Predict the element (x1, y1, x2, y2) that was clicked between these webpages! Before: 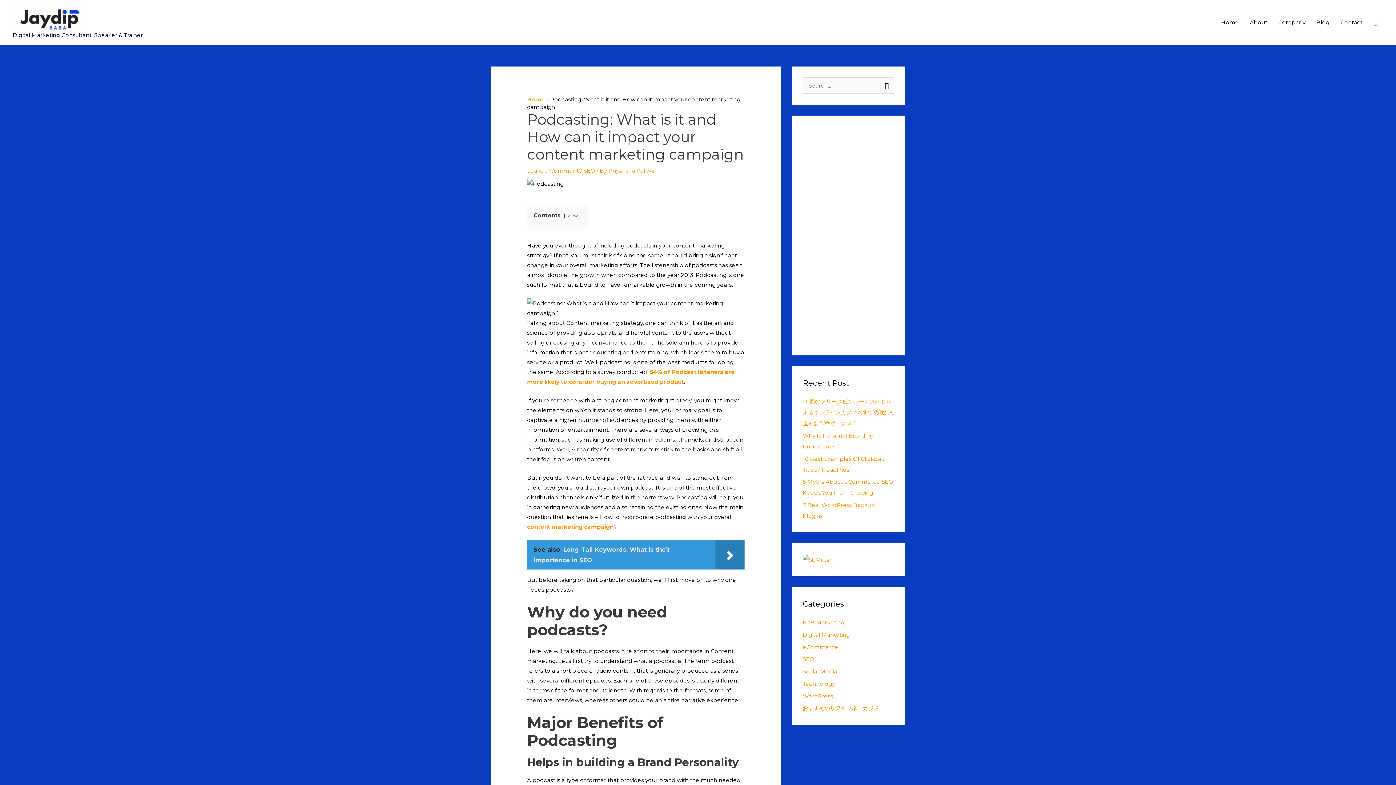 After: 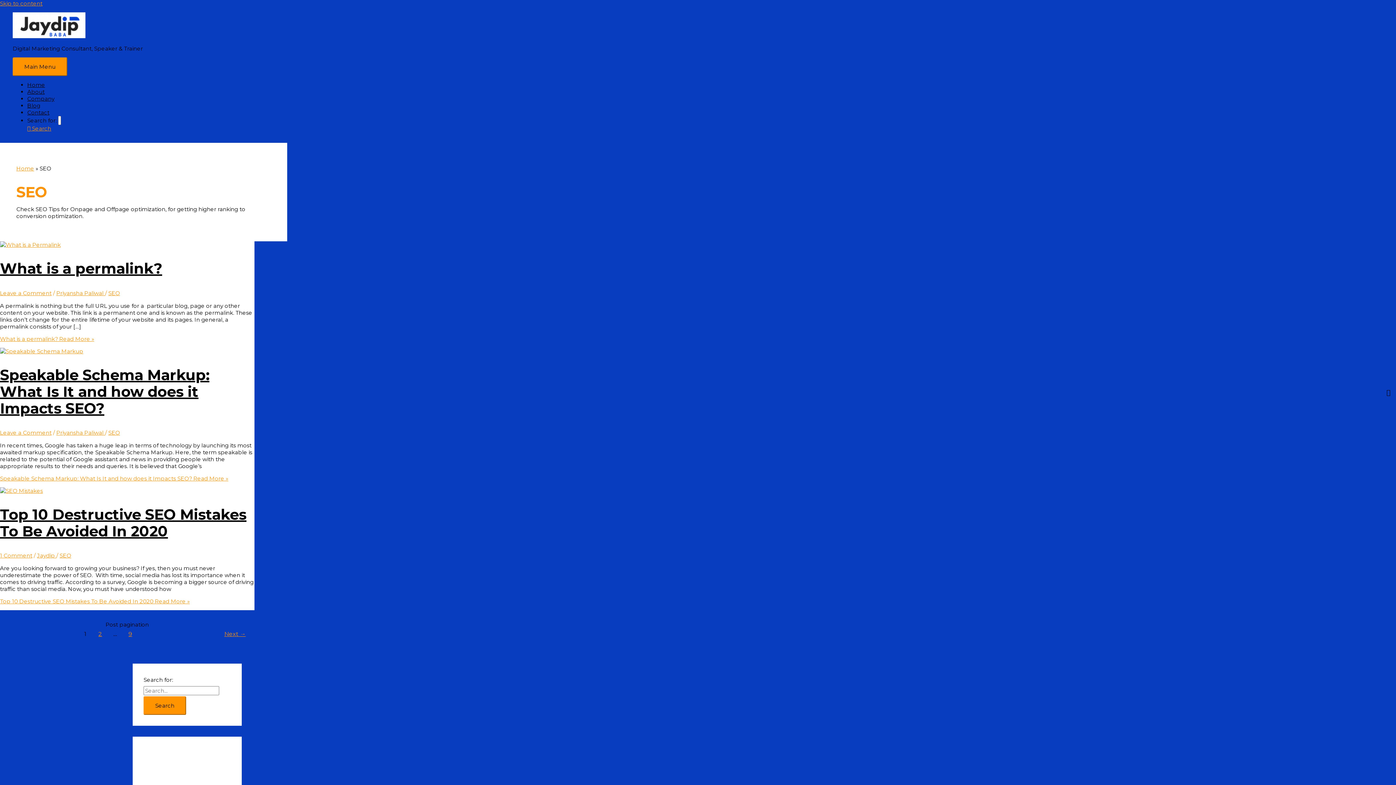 Action: label: SEO bbox: (583, 167, 595, 174)